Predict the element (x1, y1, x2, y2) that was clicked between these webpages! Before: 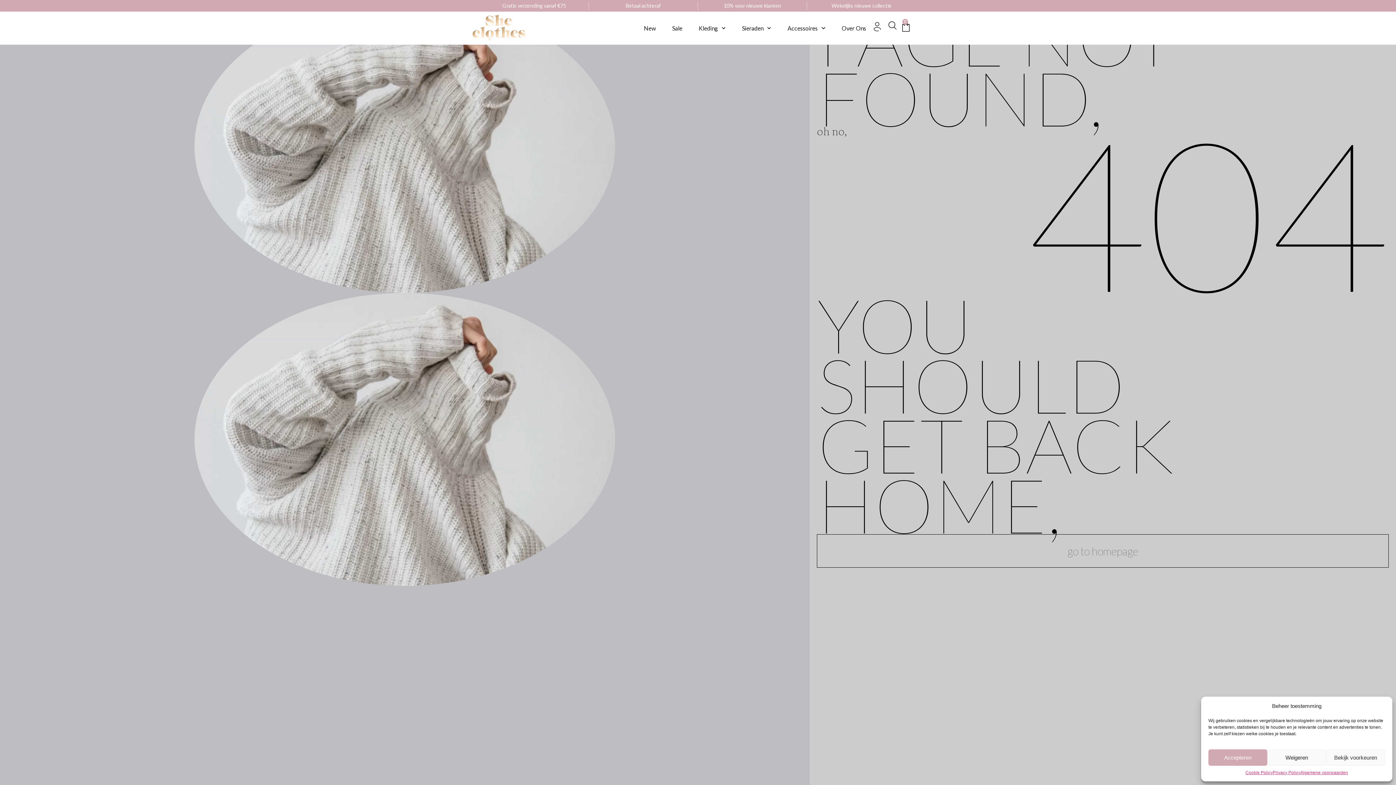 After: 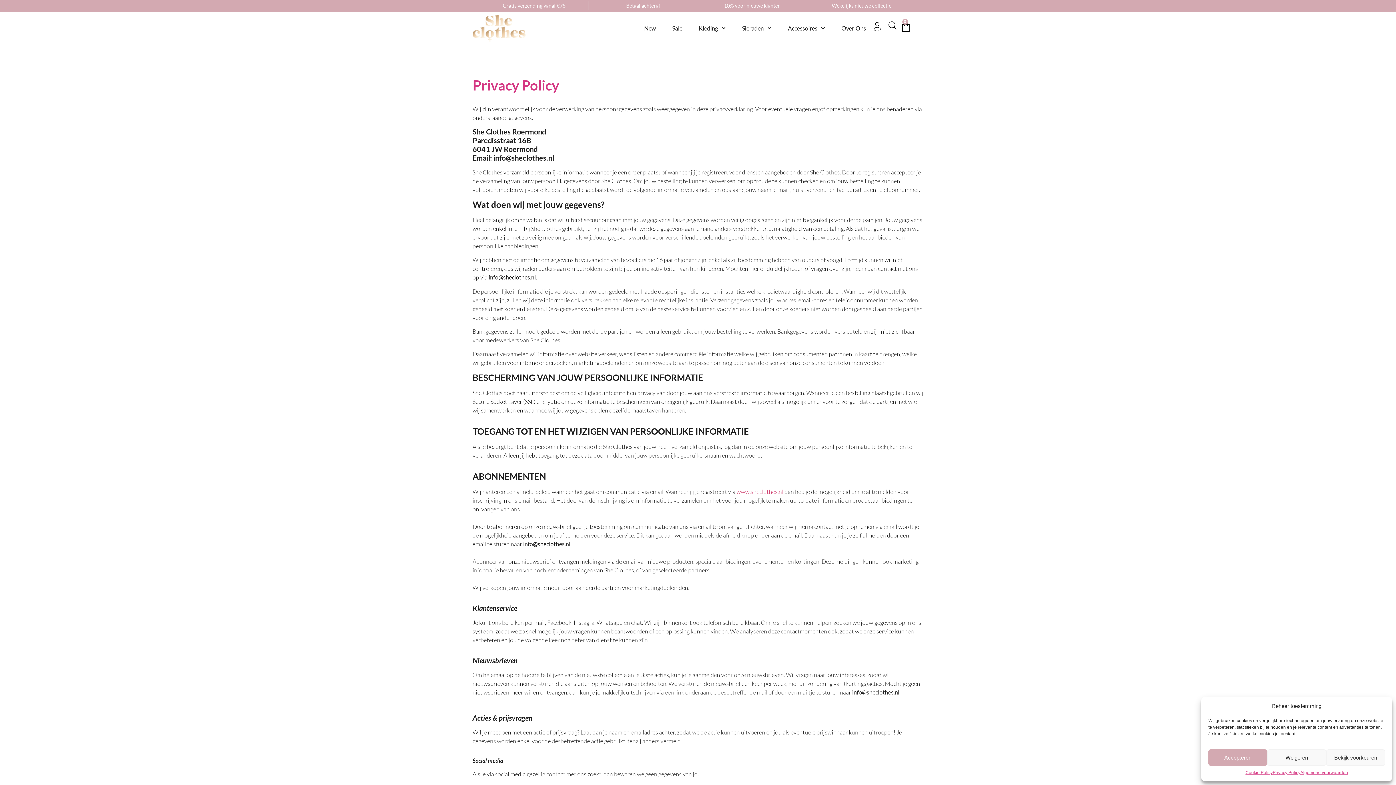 Action: label: Privacy Policy bbox: (1273, 769, 1300, 776)